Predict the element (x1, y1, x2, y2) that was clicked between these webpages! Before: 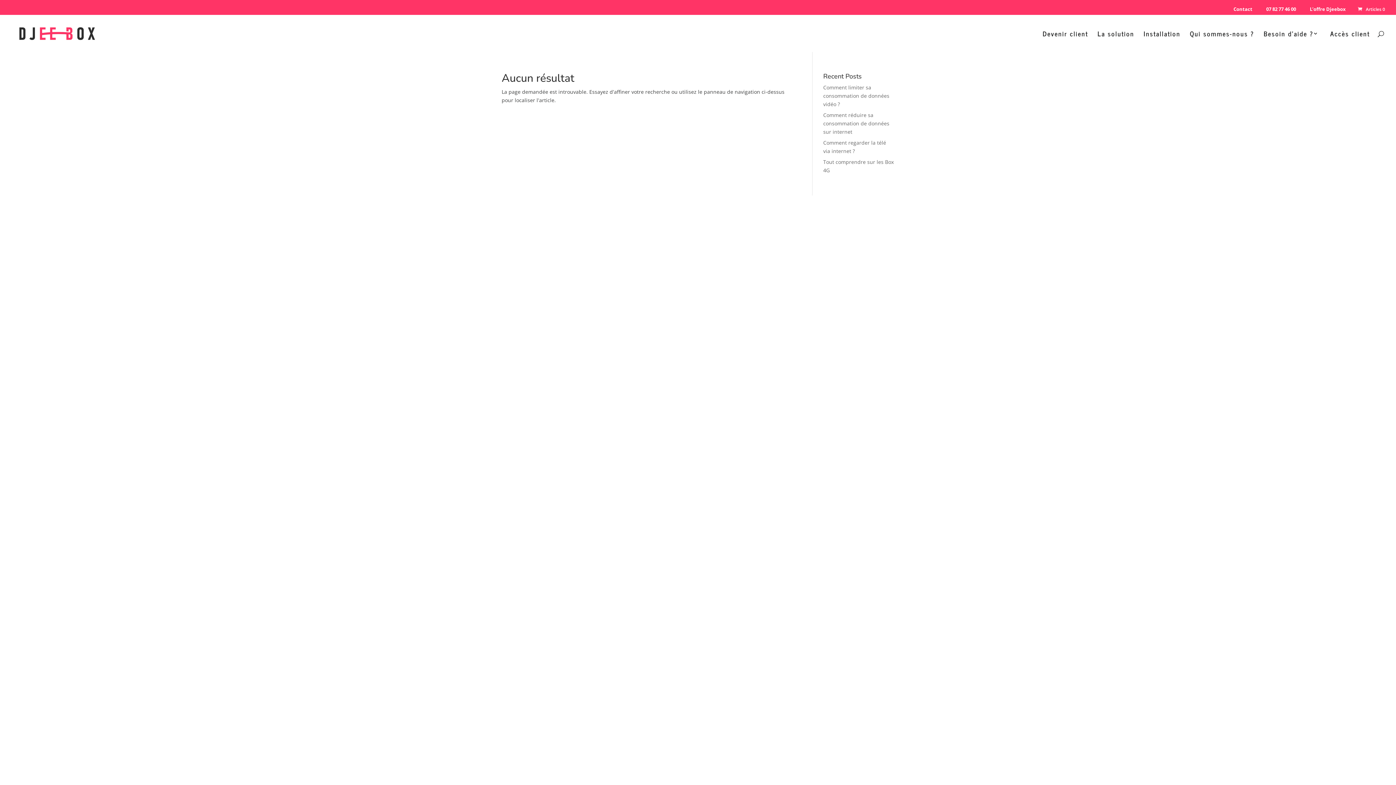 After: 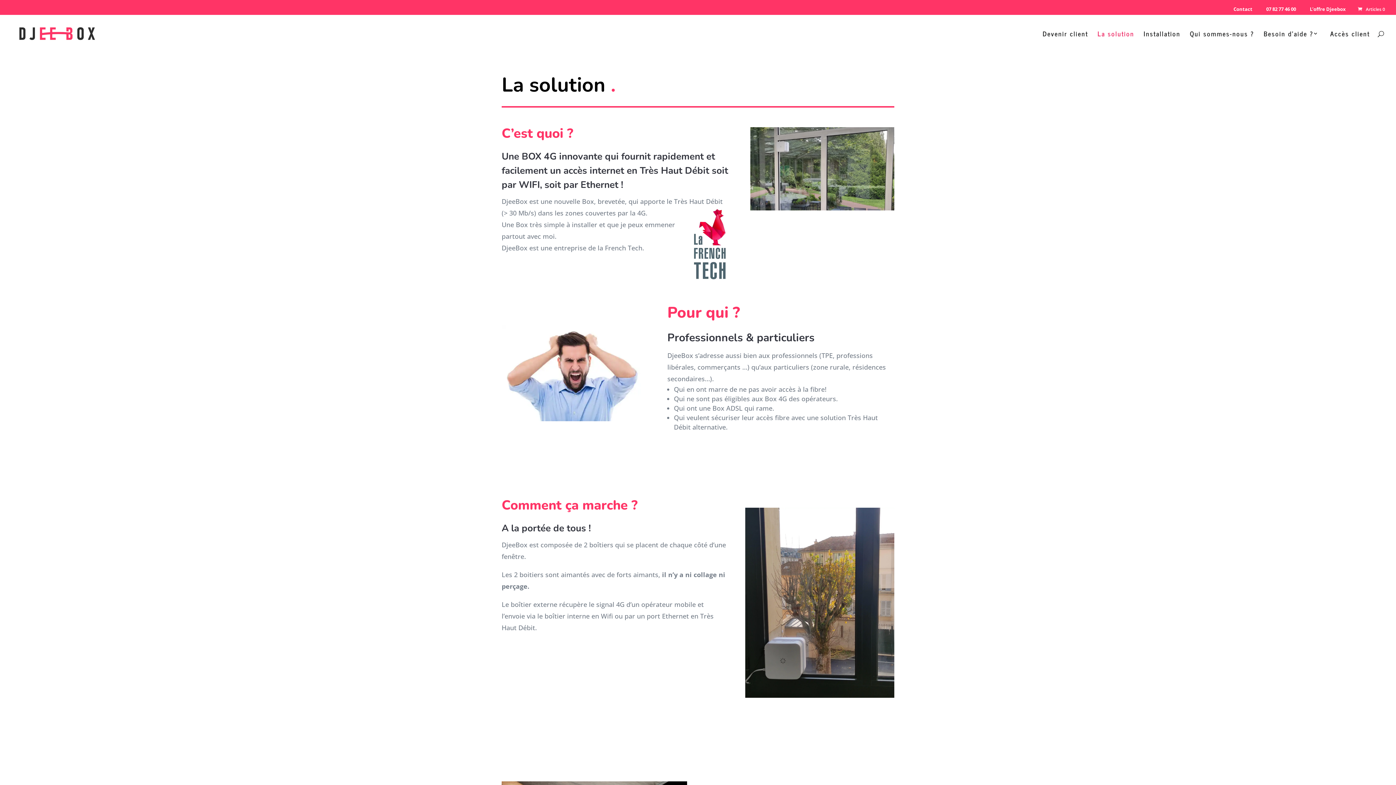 Action: label: La solution bbox: (1097, 30, 1134, 52)